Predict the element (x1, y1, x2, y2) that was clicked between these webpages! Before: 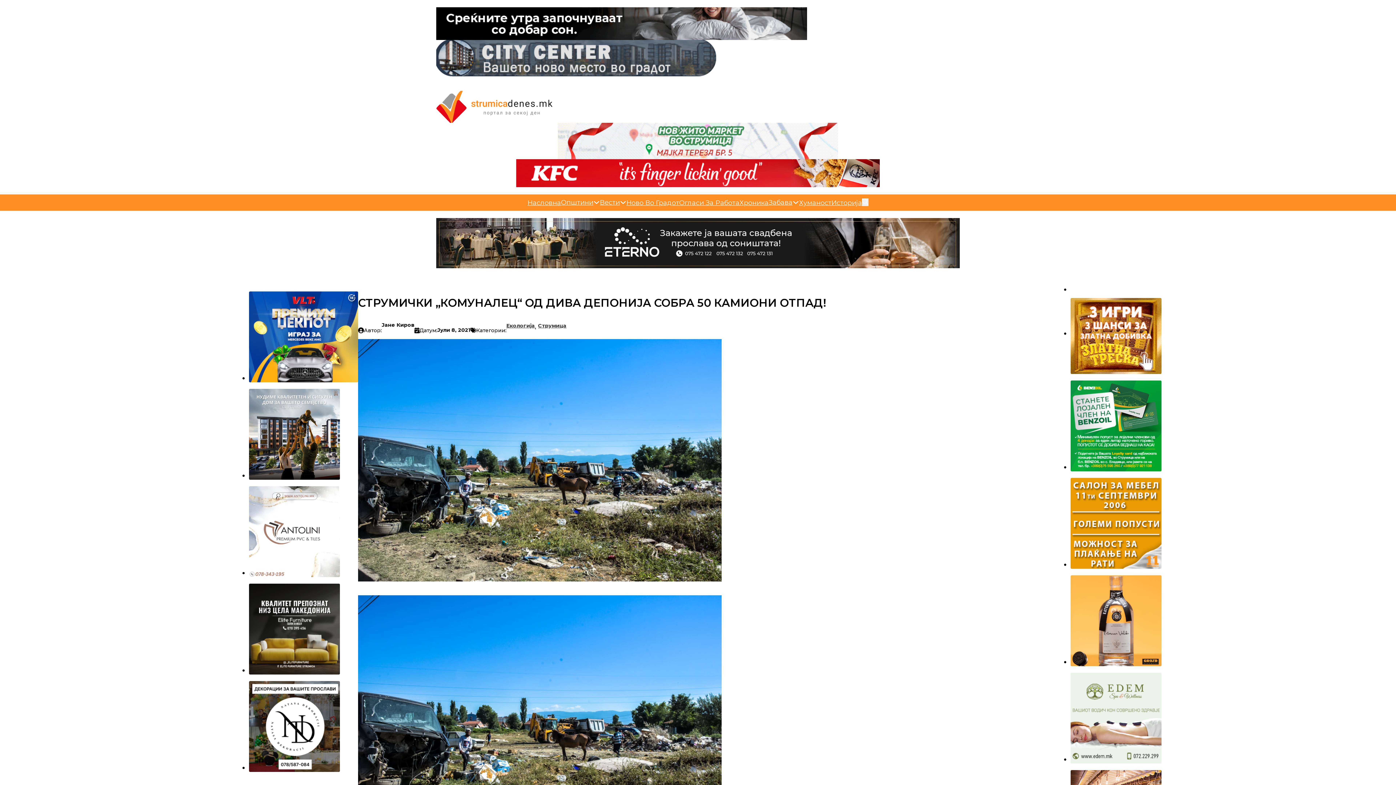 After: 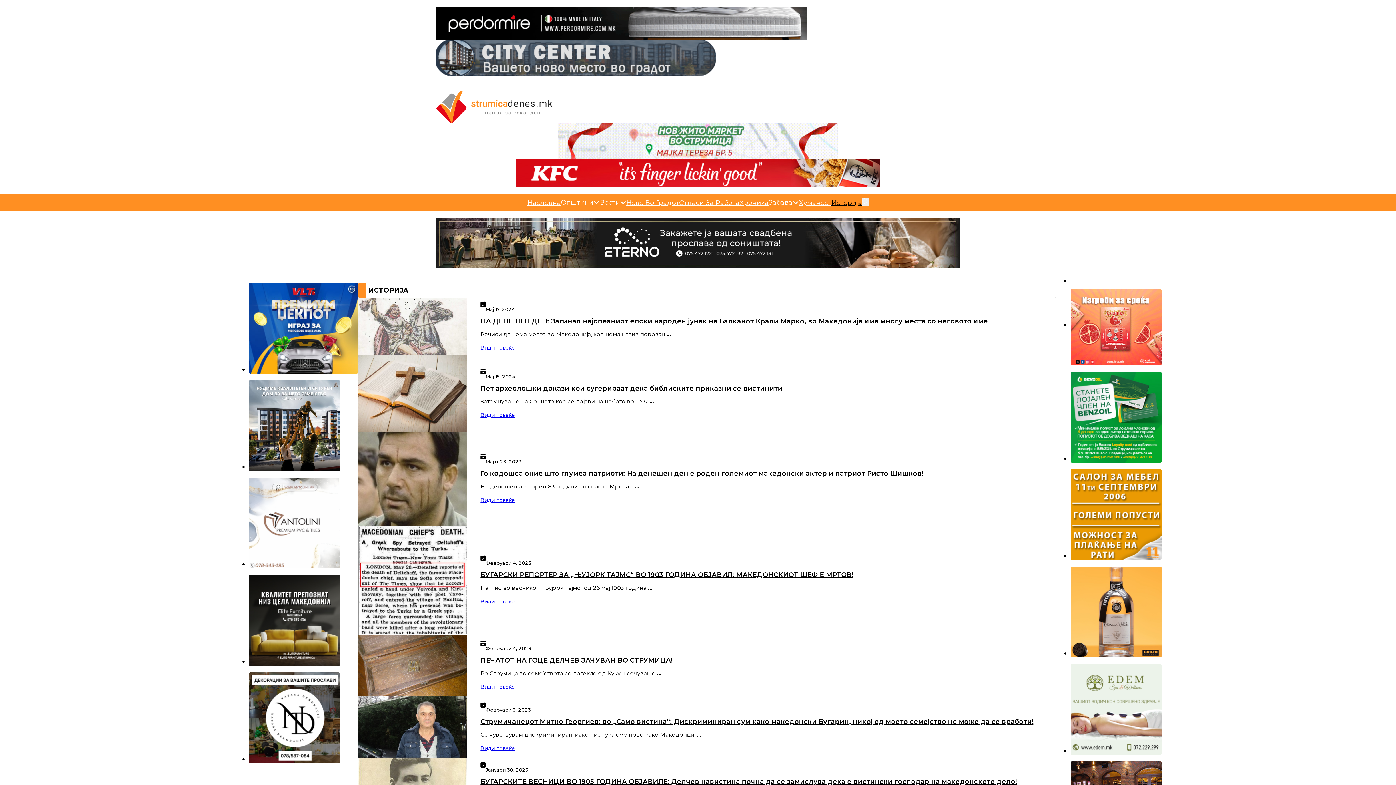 Action: bbox: (831, 198, 862, 207) label: Историја